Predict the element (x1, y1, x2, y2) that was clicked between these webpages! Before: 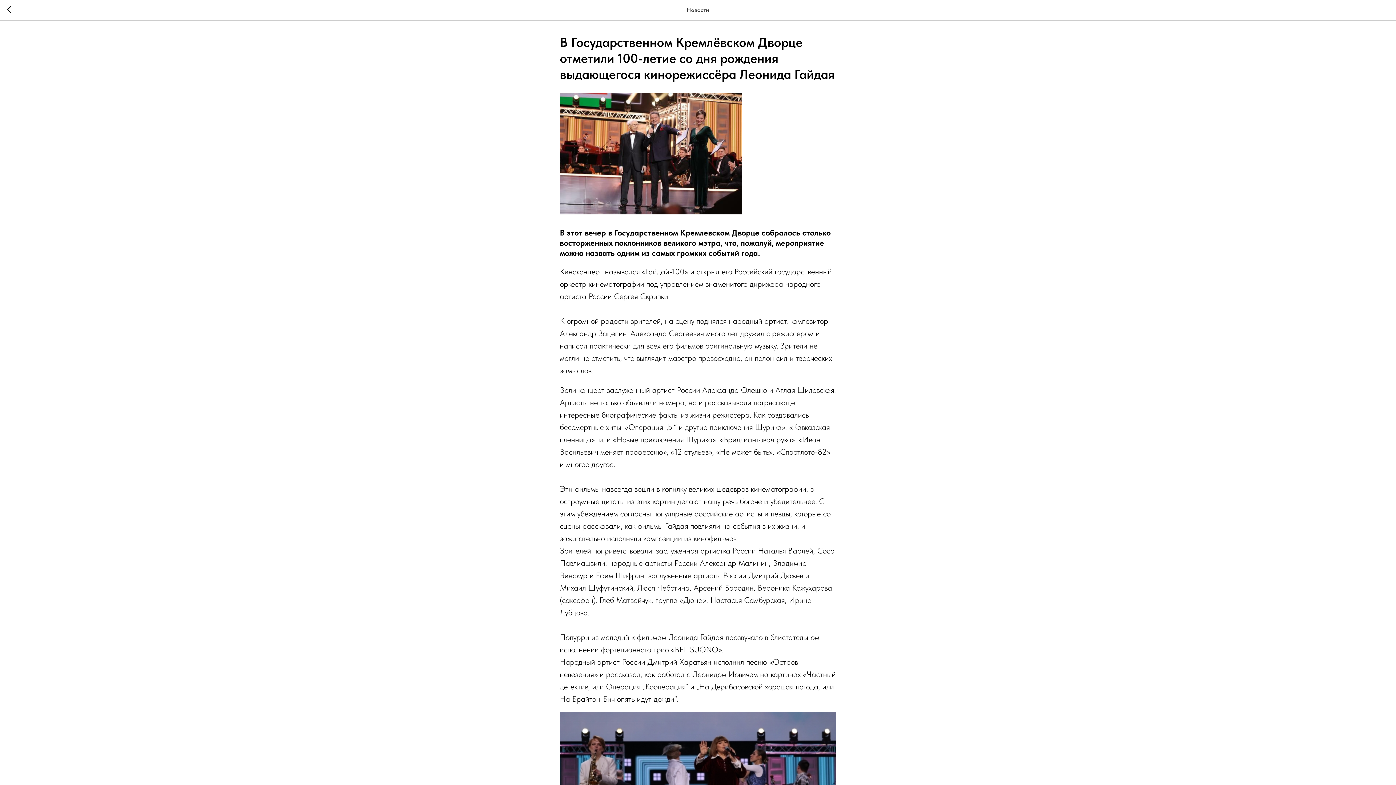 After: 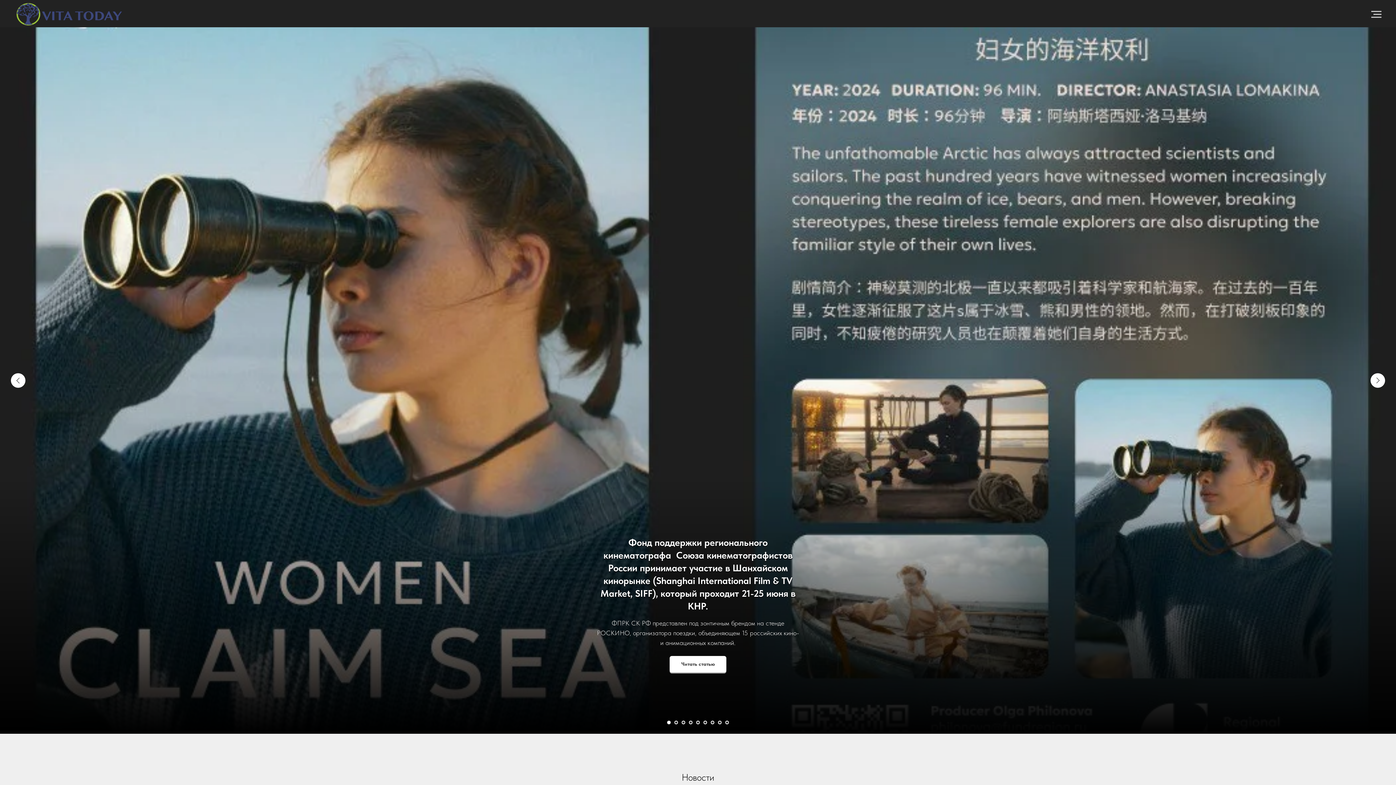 Action: bbox: (7, 6, 15, 14)